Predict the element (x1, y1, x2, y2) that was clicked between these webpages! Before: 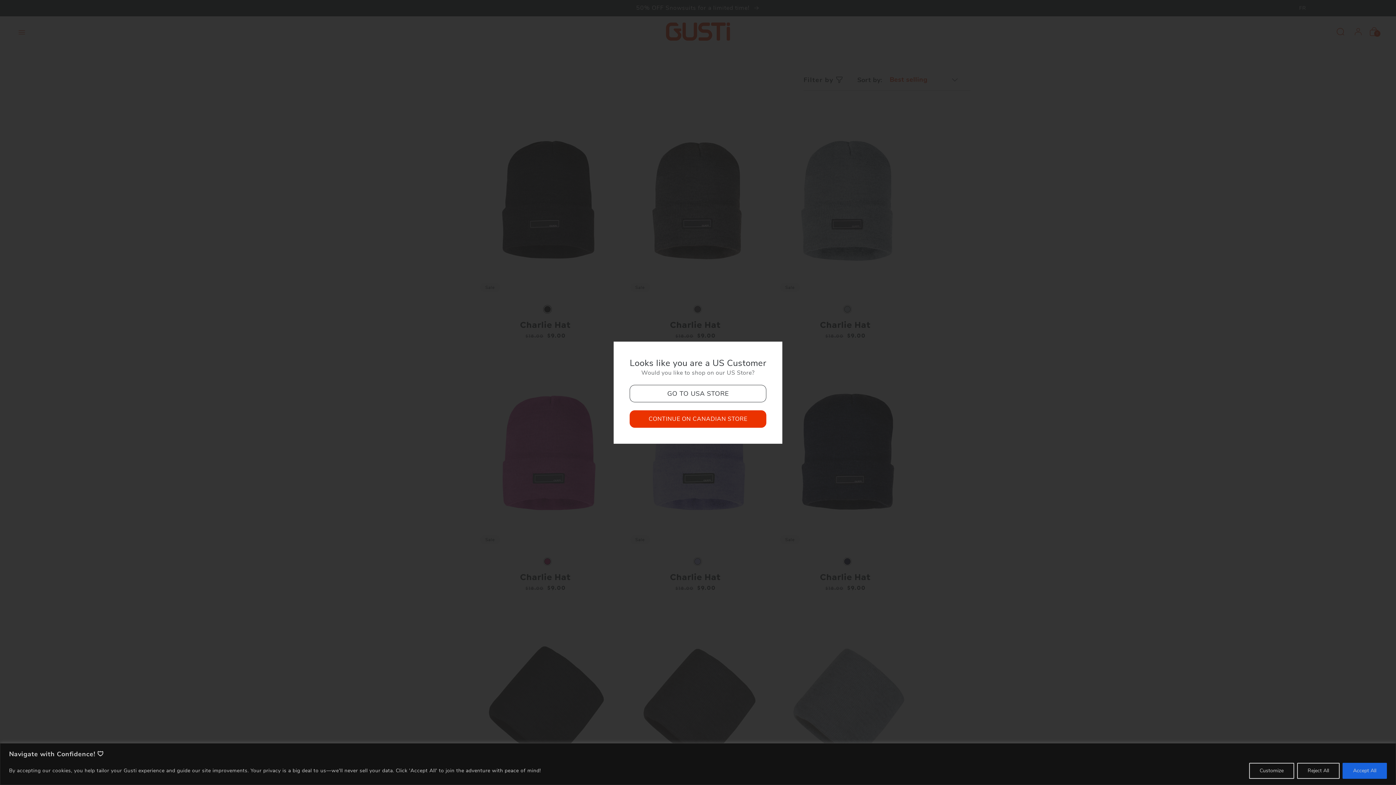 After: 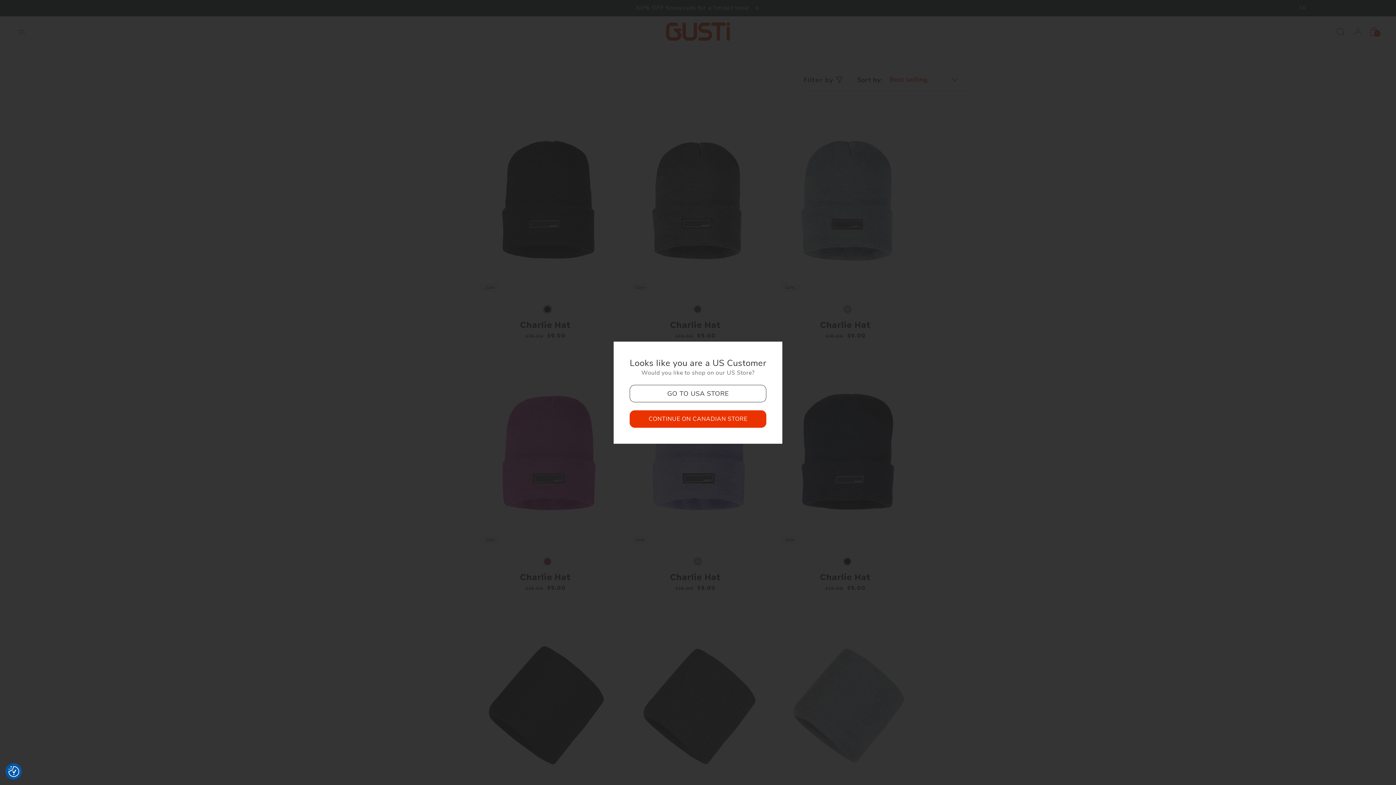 Action: bbox: (1297, 763, 1340, 779) label: Reject All